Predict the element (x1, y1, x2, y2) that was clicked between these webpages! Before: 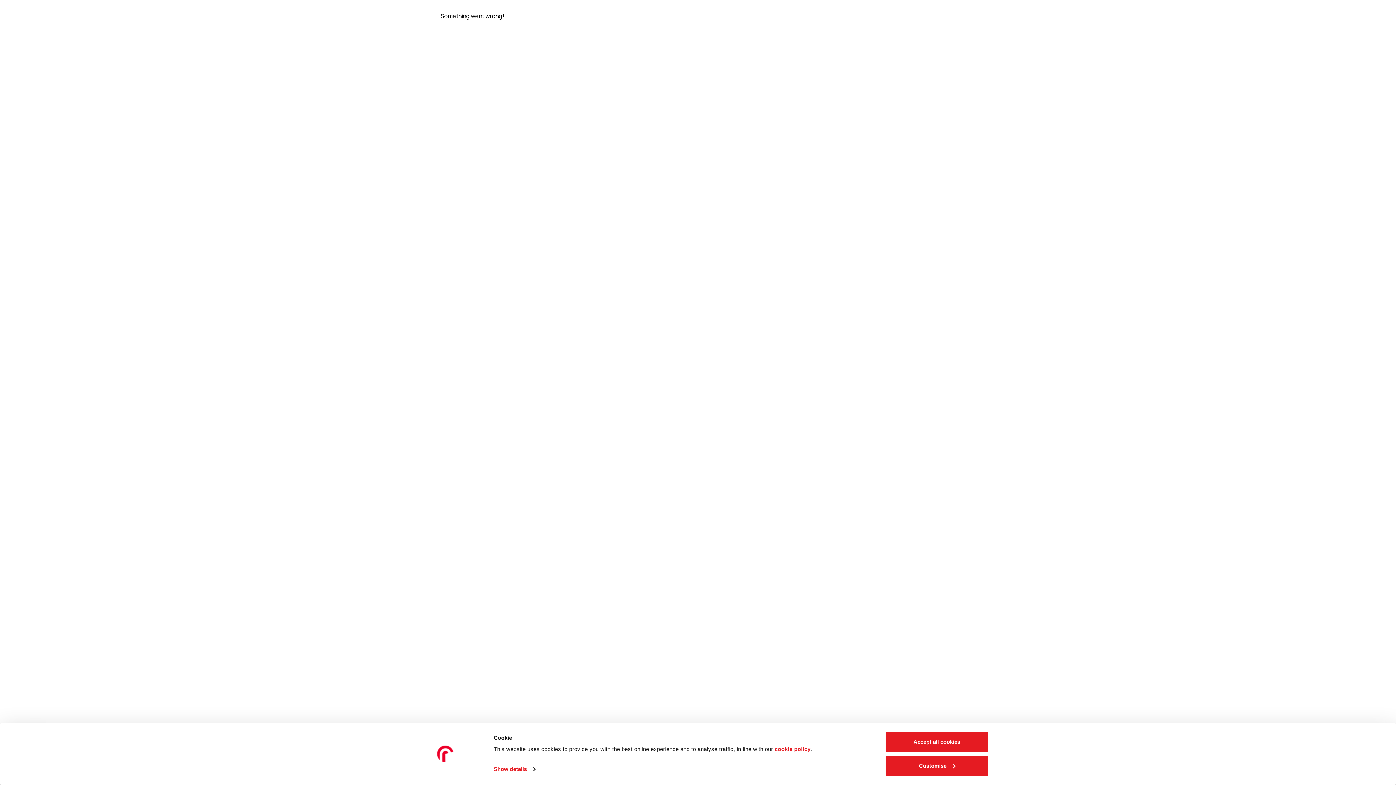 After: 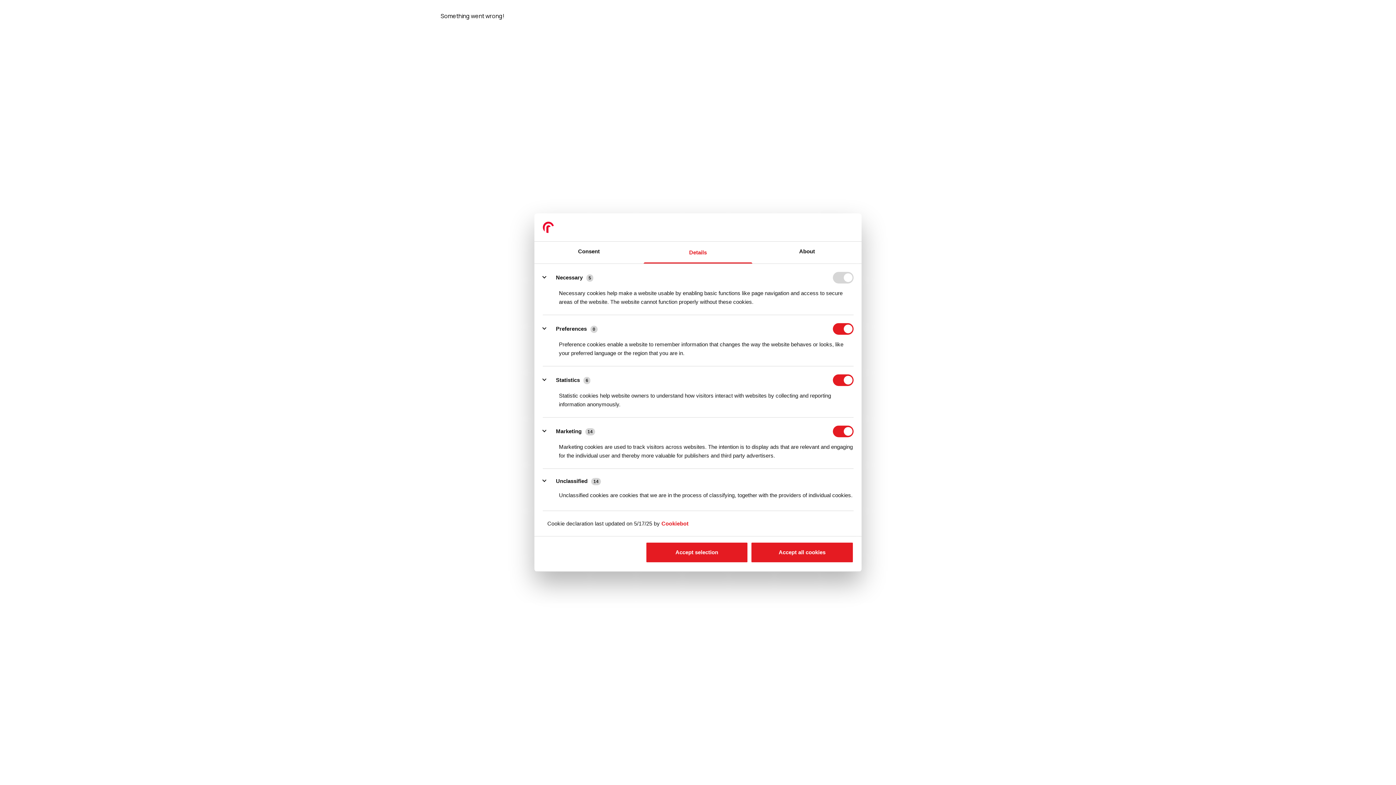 Action: label: Show details bbox: (493, 764, 535, 775)